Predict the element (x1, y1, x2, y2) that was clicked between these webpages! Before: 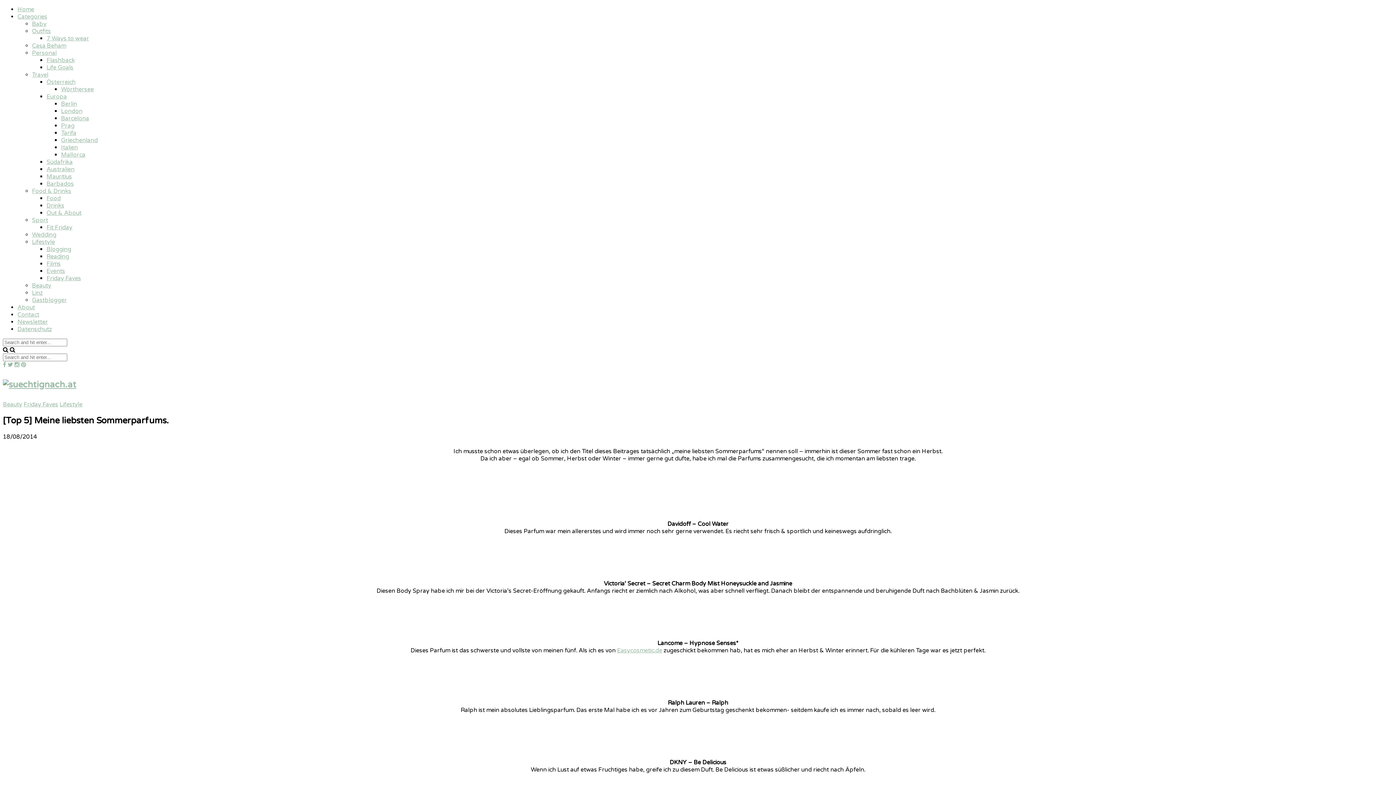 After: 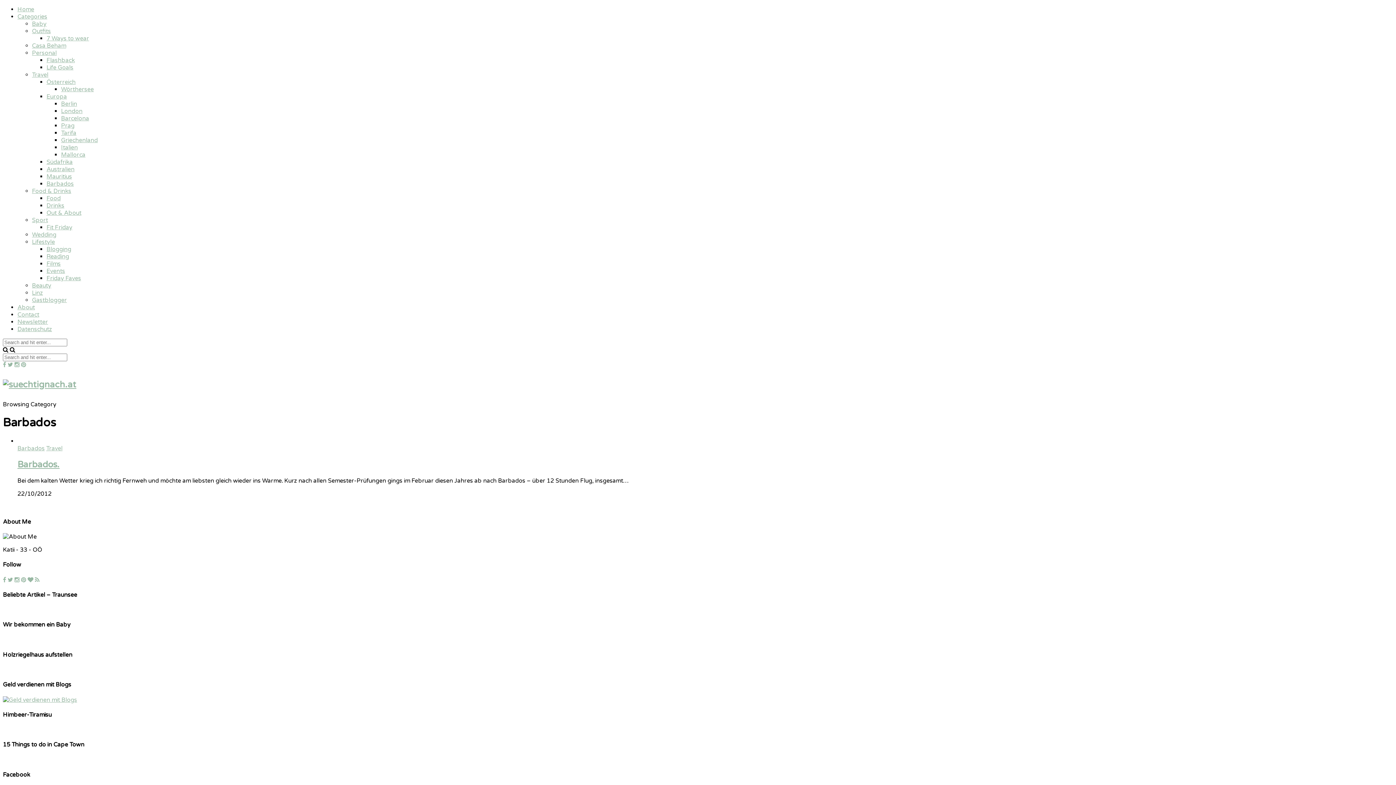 Action: label: Barbados bbox: (46, 180, 73, 187)